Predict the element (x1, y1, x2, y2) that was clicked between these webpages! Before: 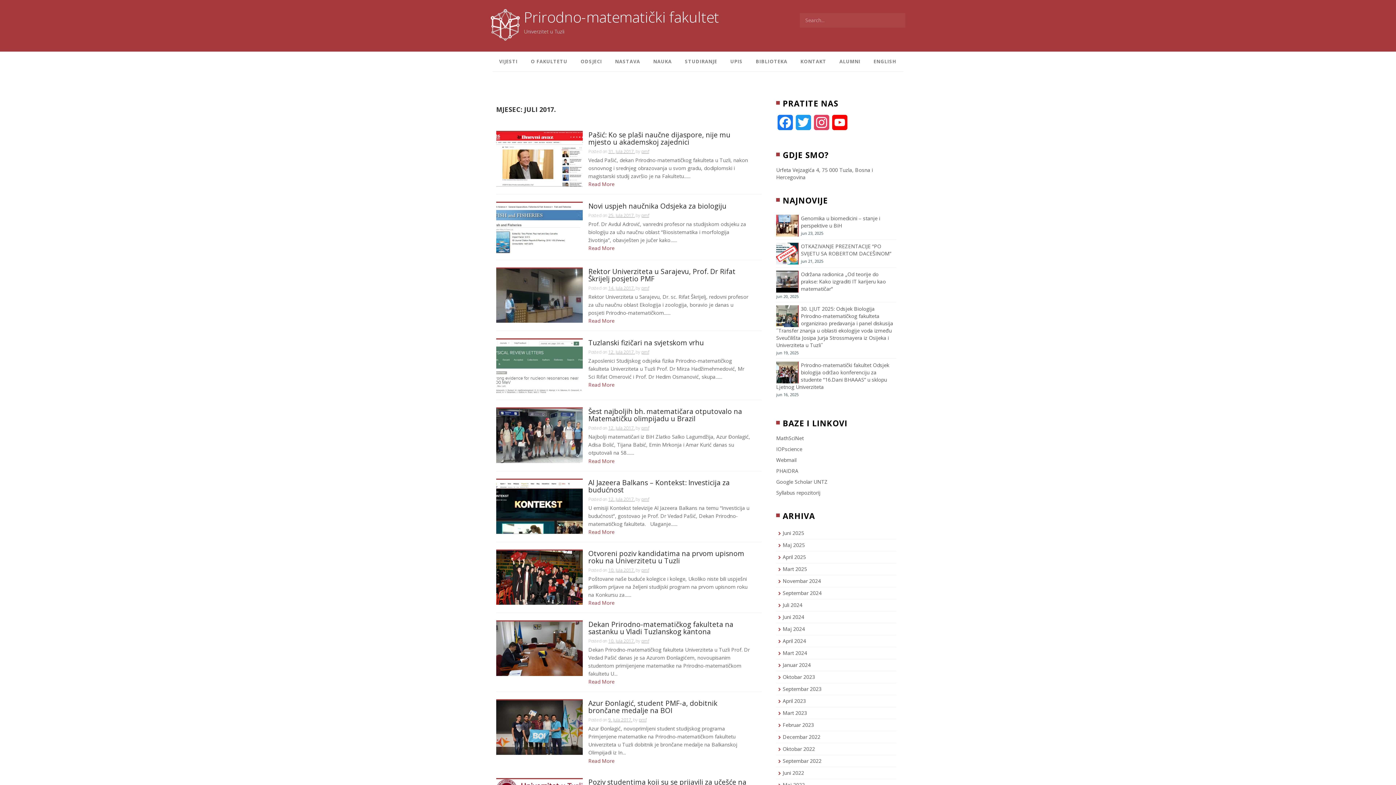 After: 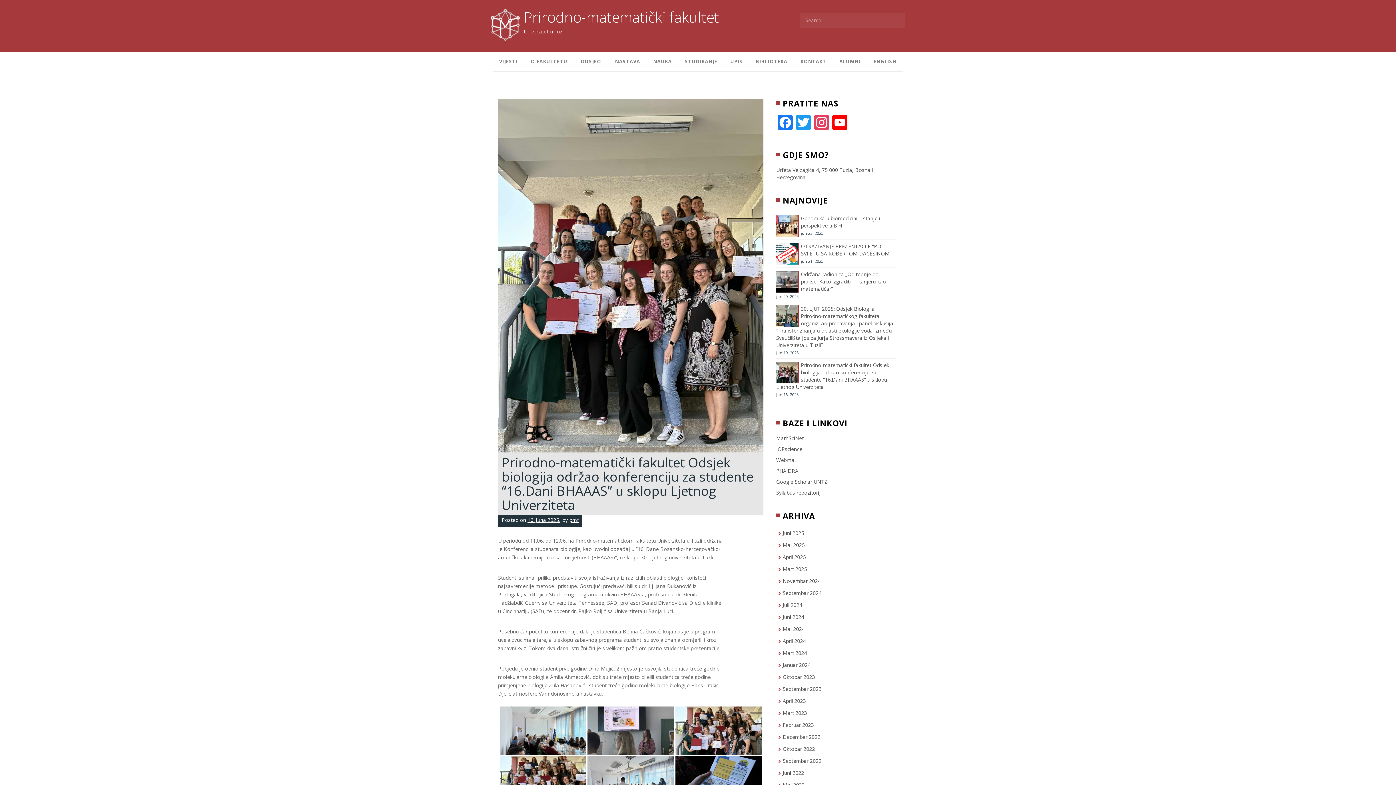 Action: bbox: (776, 361, 889, 390) label: Prirodno-matematički fakultet Odsjek biologija održao konferenciju za studente “16.Dani BHAAAS” u sklopu Ljetnog Univerziteta